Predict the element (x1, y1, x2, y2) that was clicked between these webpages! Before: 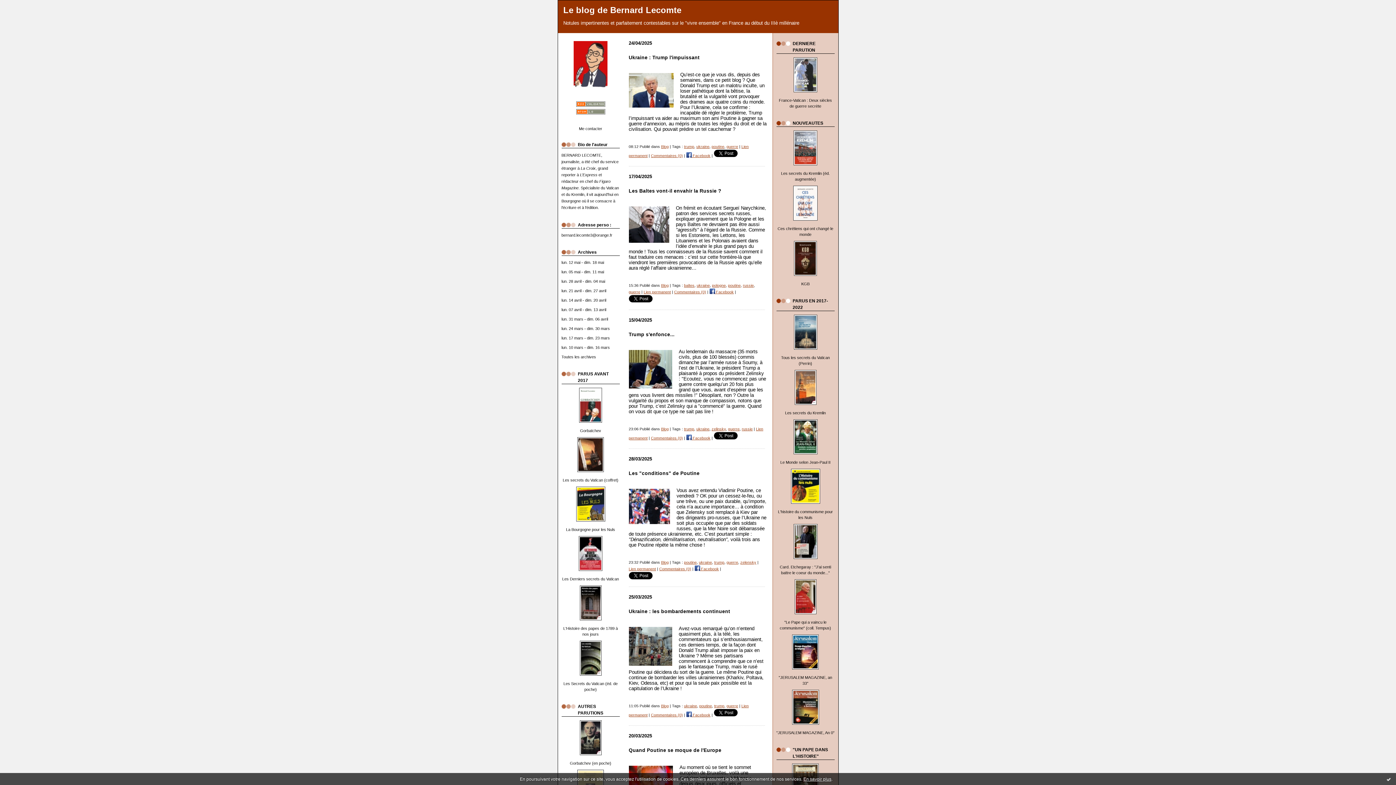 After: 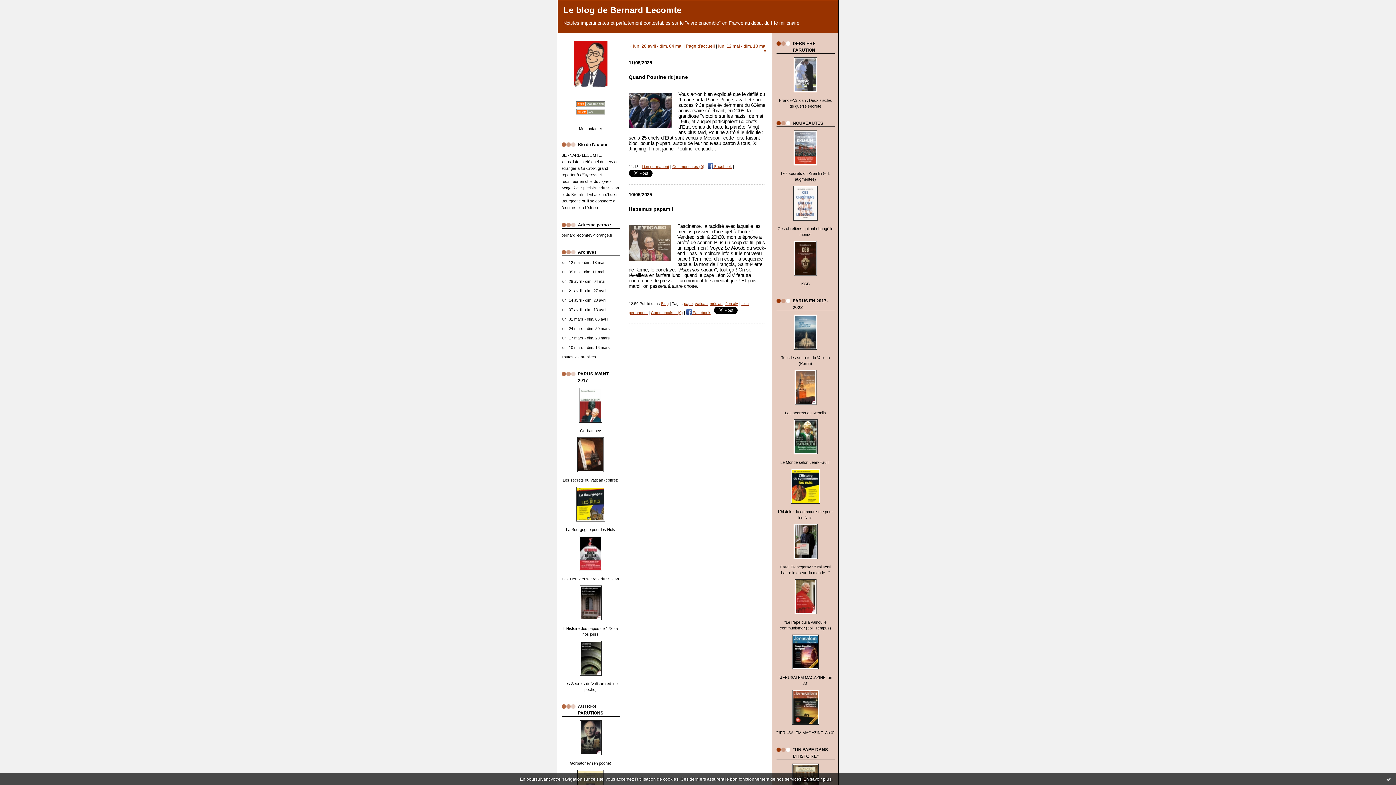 Action: bbox: (561, 269, 604, 274) label: lun. 05 mai - dim. 11 mai